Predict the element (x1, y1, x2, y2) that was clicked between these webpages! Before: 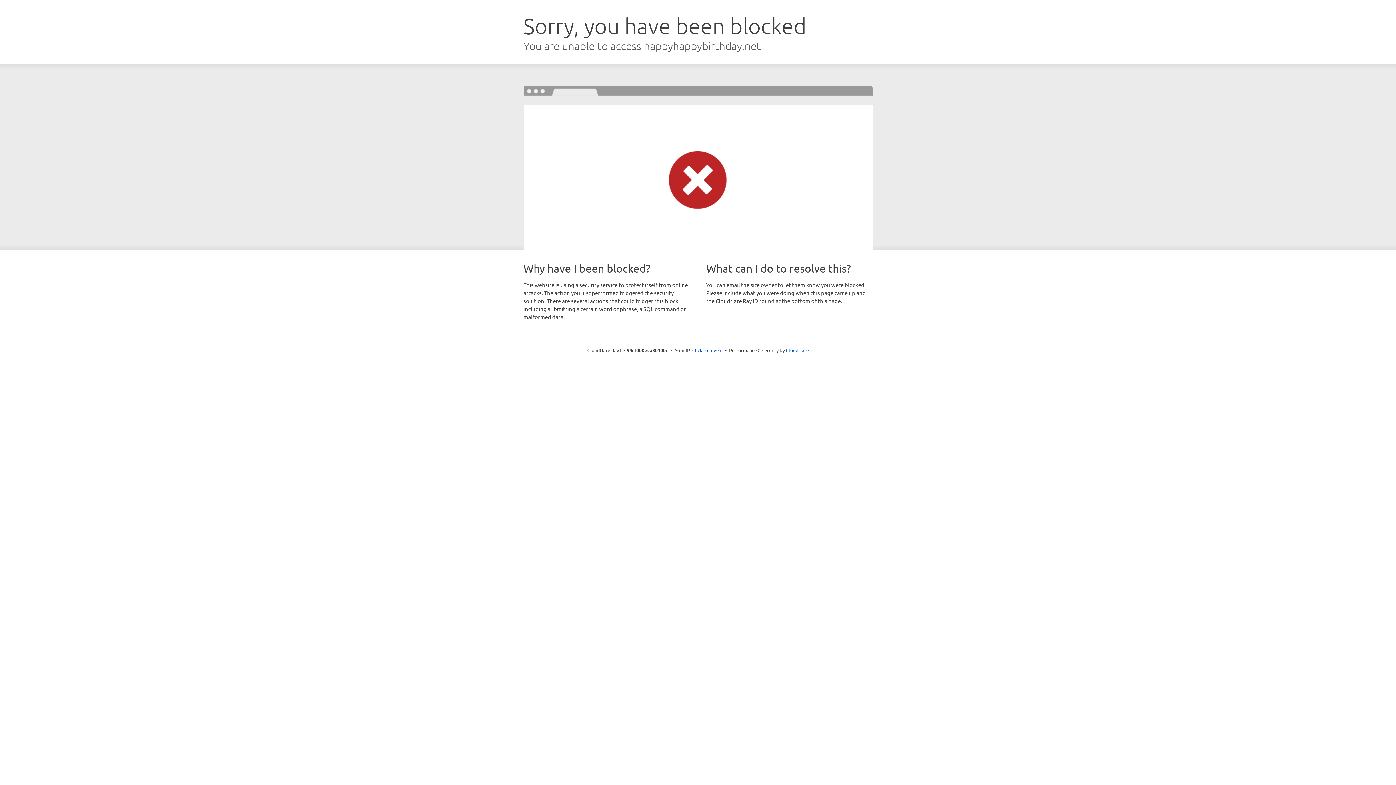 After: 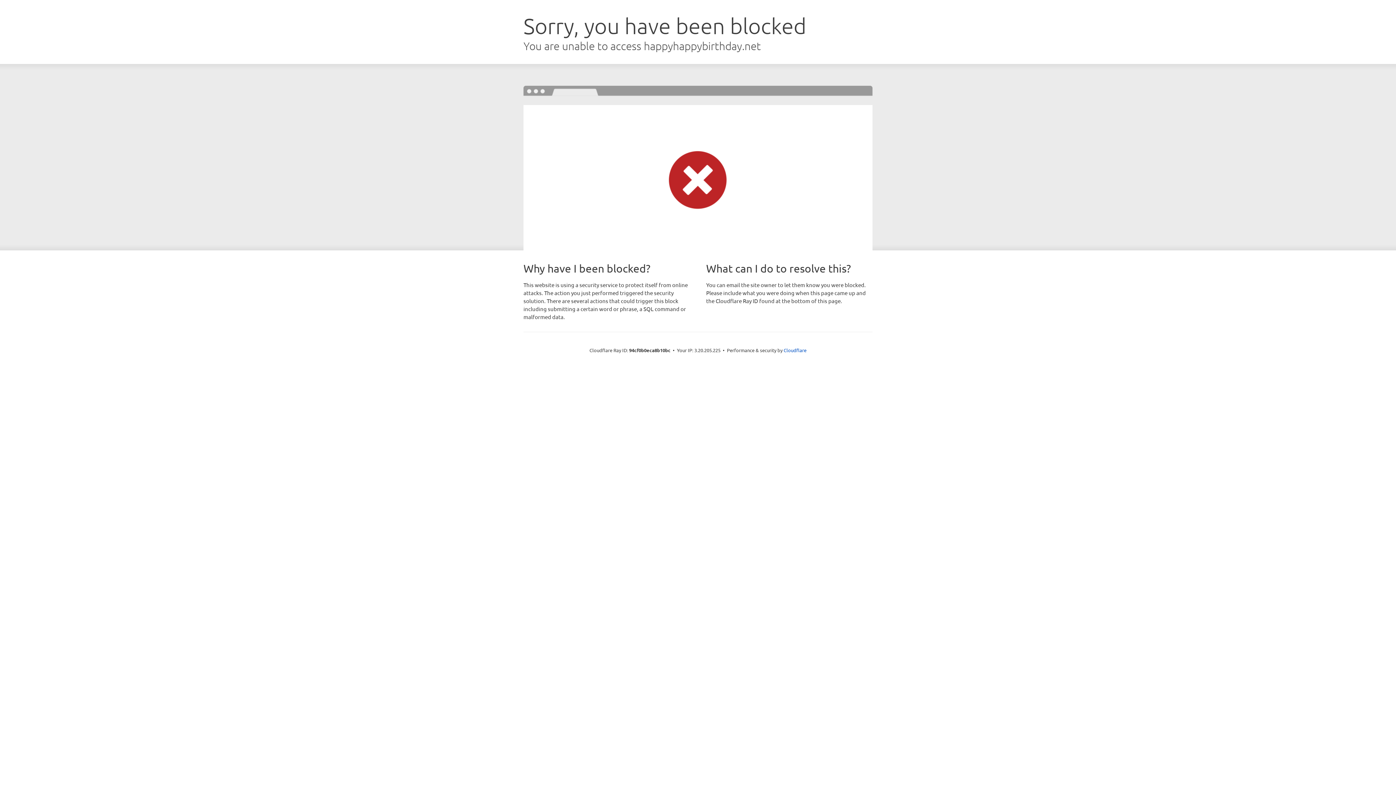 Action: bbox: (692, 346, 722, 353) label: Click to reveal